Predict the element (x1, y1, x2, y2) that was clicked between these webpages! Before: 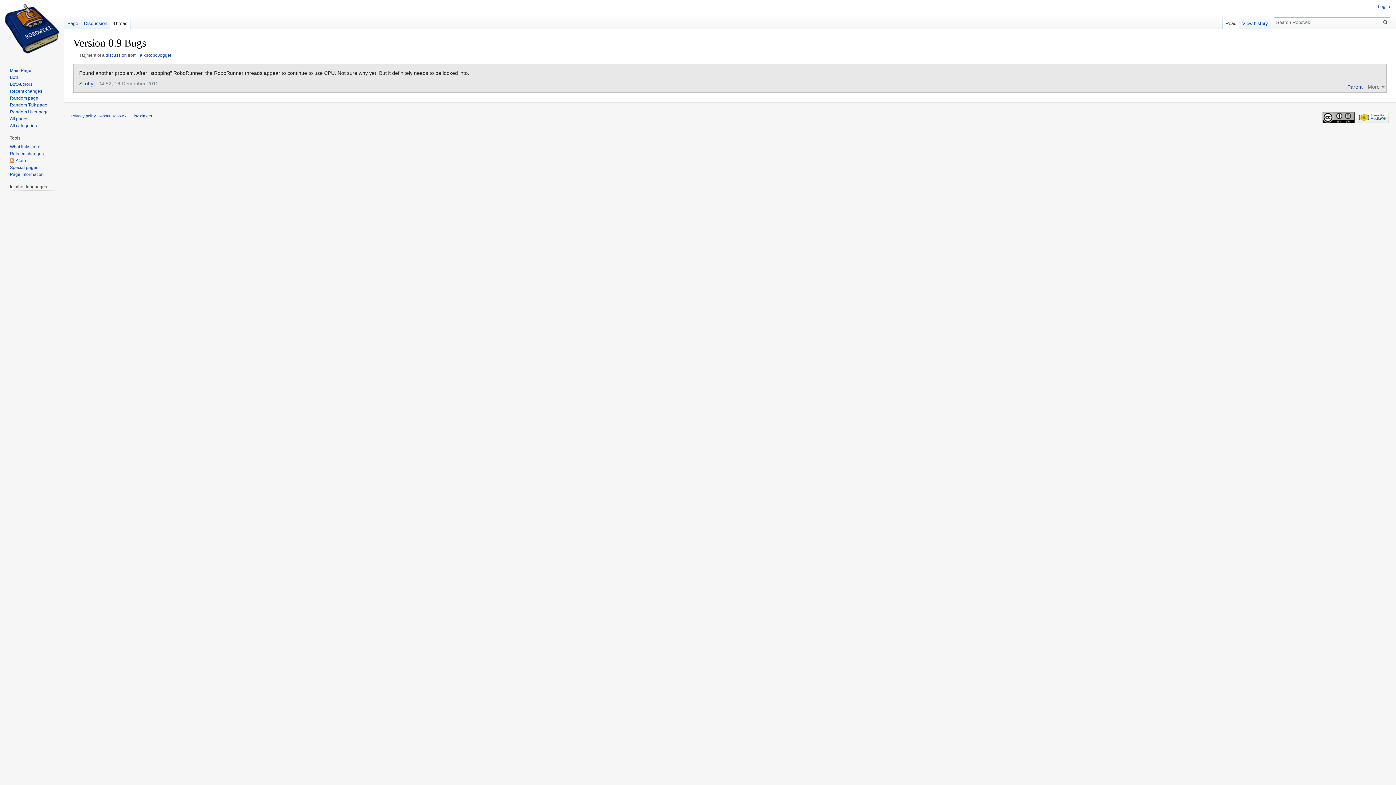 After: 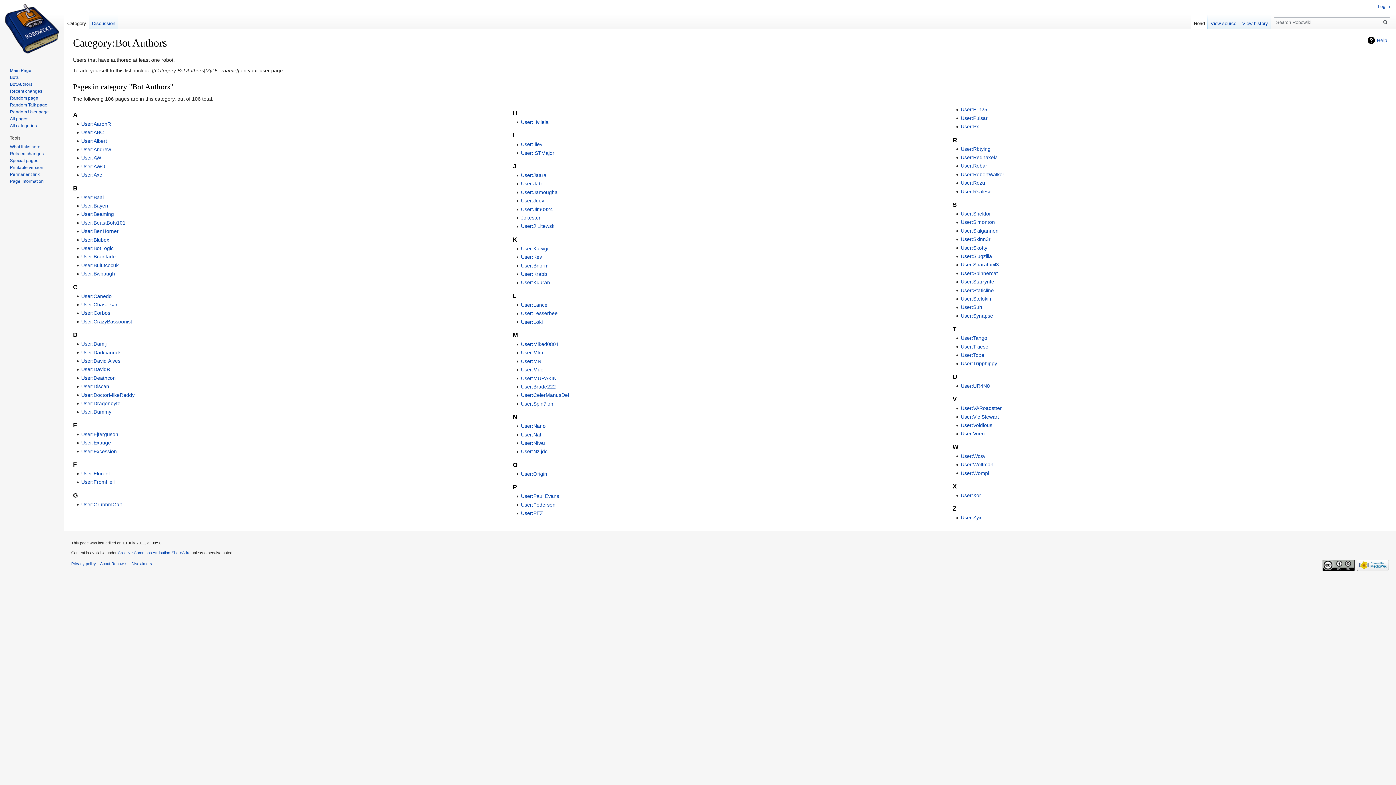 Action: bbox: (9, 81, 32, 86) label: Bot Authors